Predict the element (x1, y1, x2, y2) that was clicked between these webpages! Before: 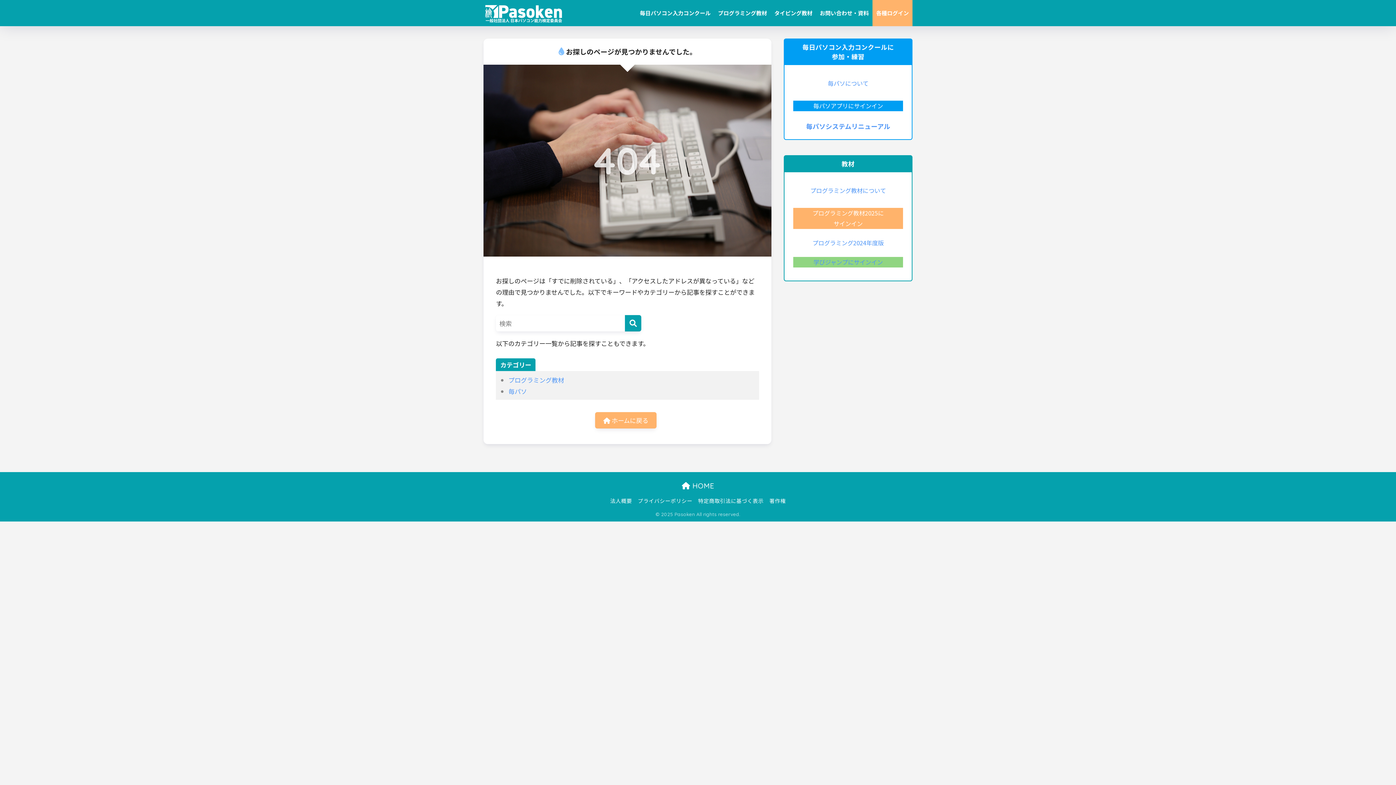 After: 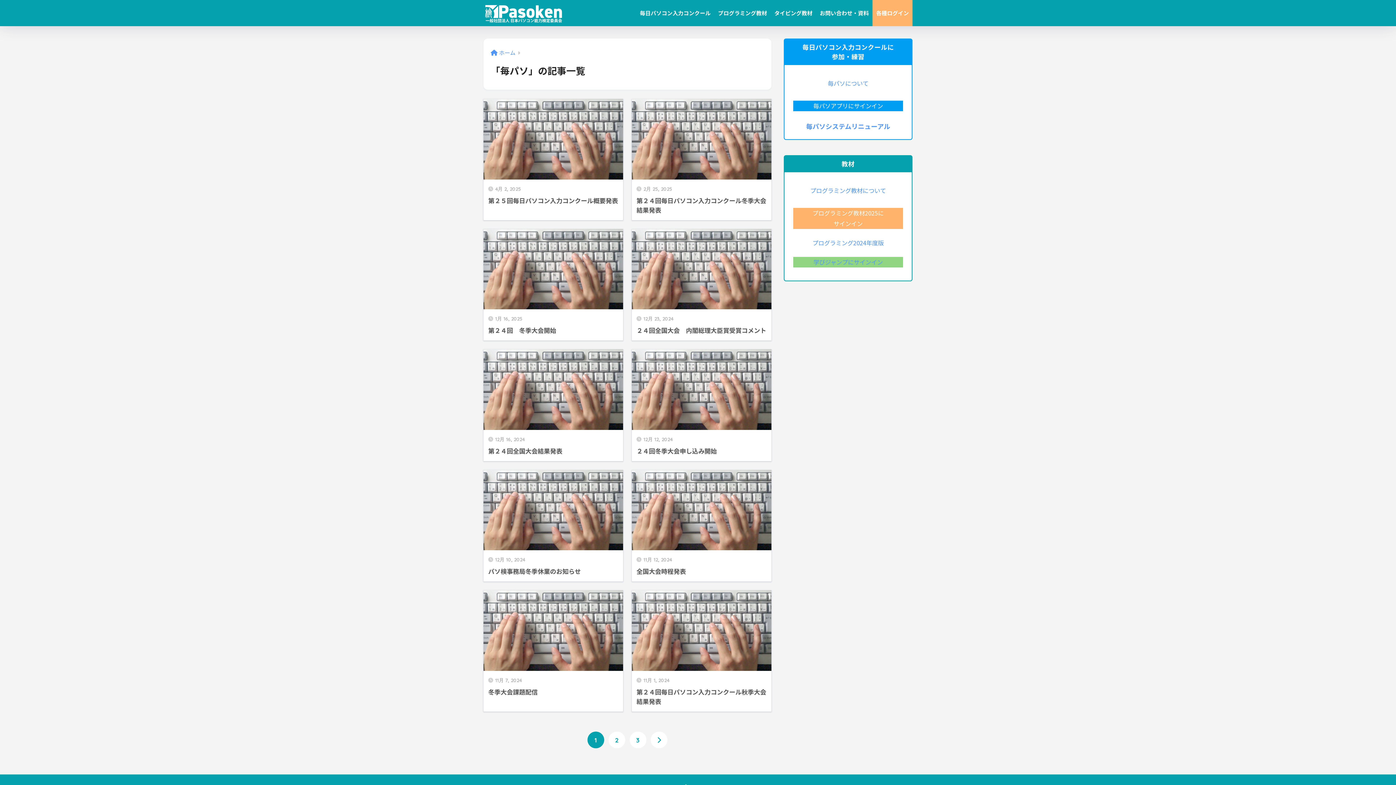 Action: label: 毎パソ bbox: (508, 386, 527, 395)